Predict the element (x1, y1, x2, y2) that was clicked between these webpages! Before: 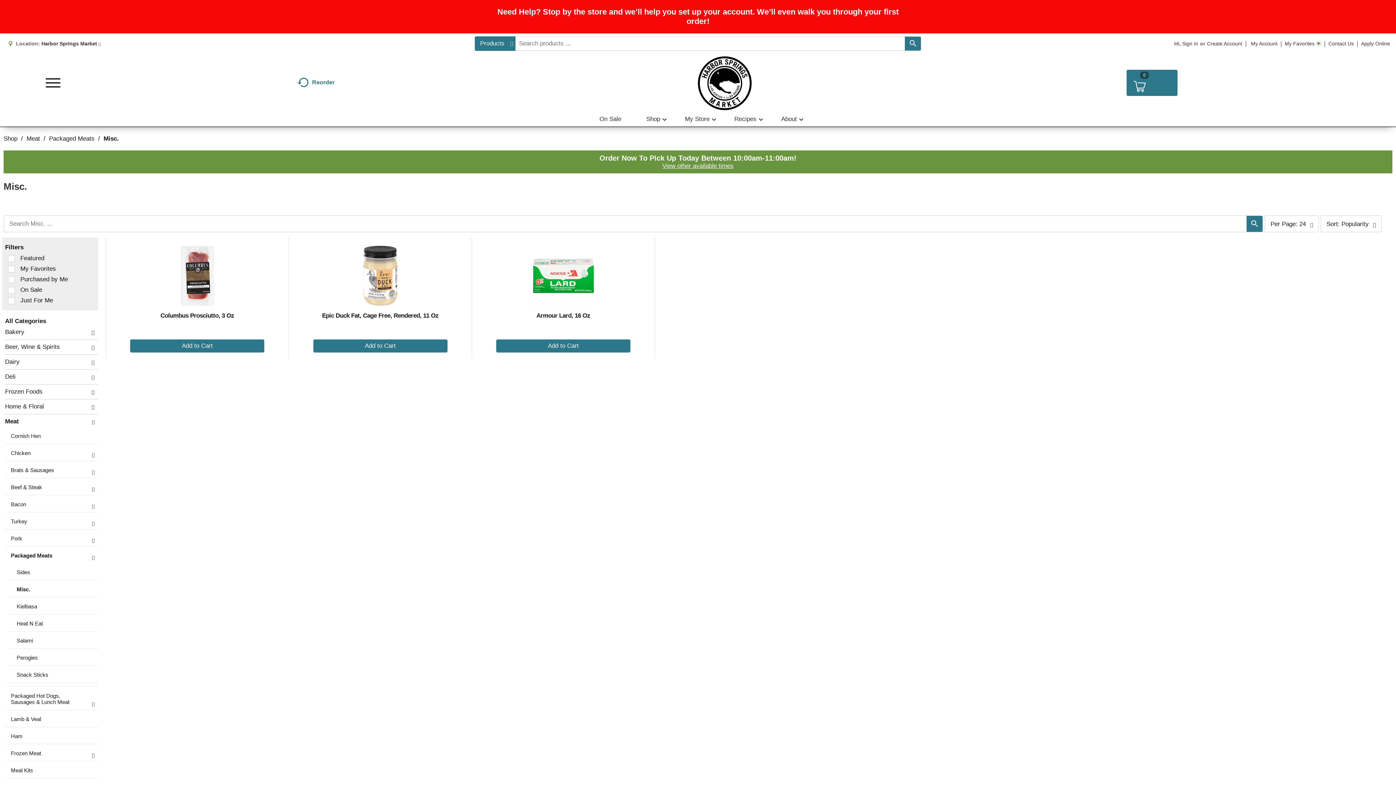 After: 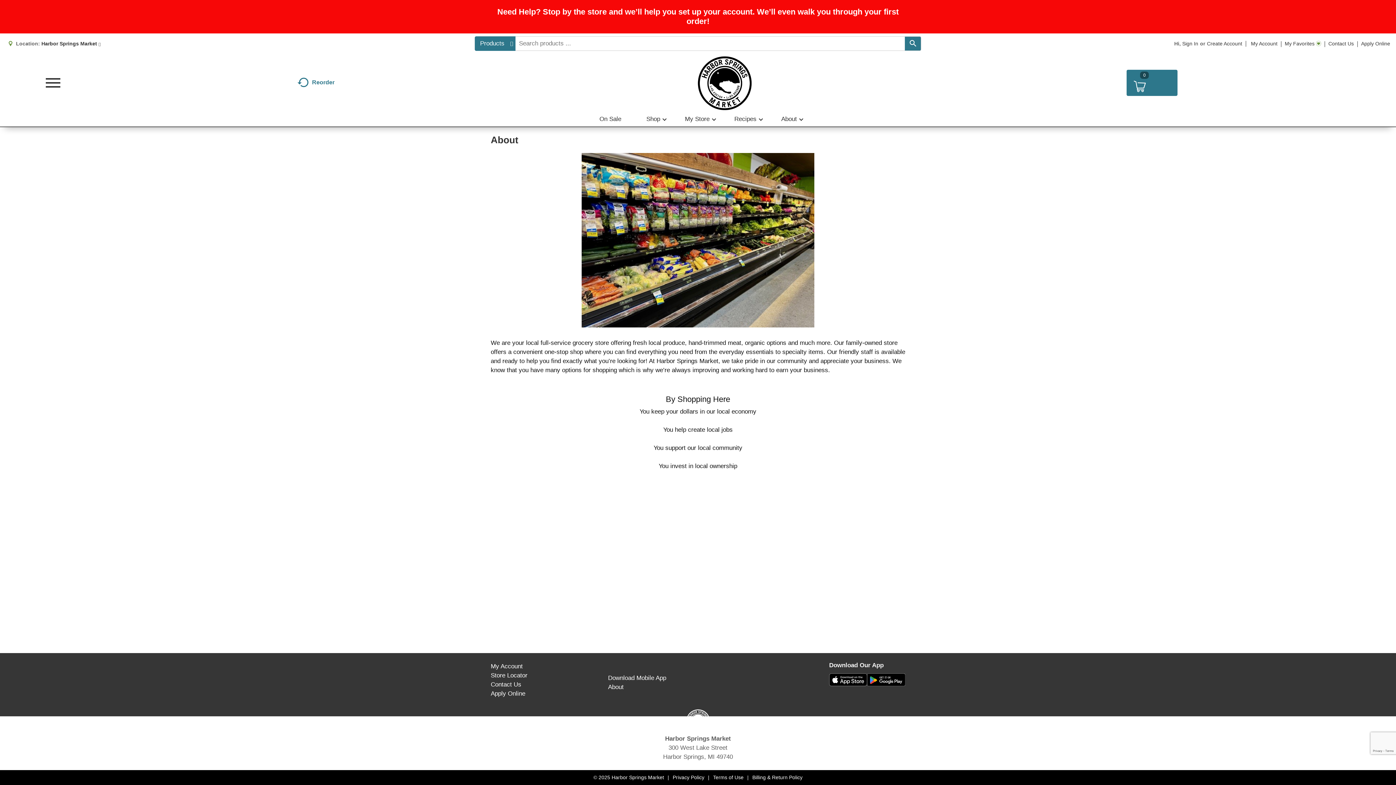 Action: label: About bbox: (608, 684, 623, 690)